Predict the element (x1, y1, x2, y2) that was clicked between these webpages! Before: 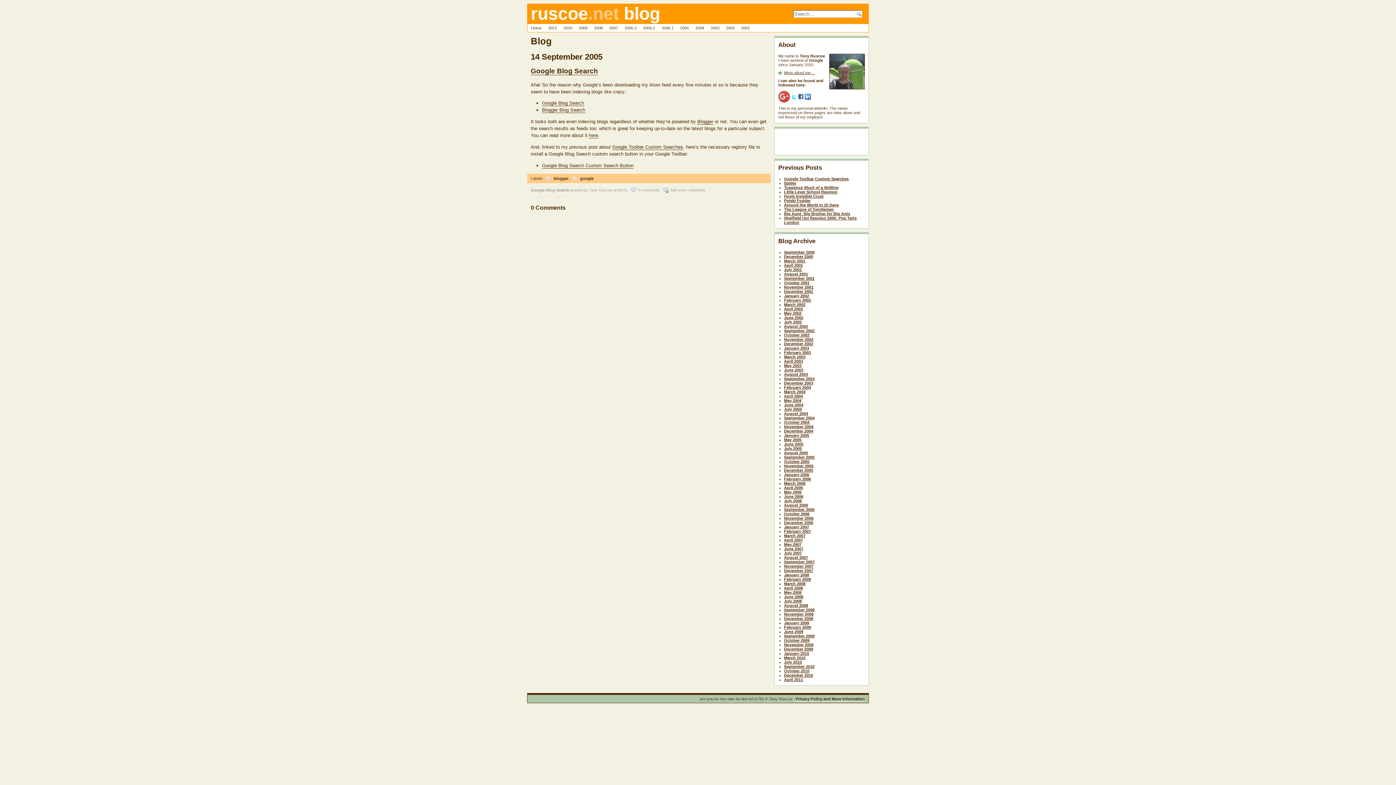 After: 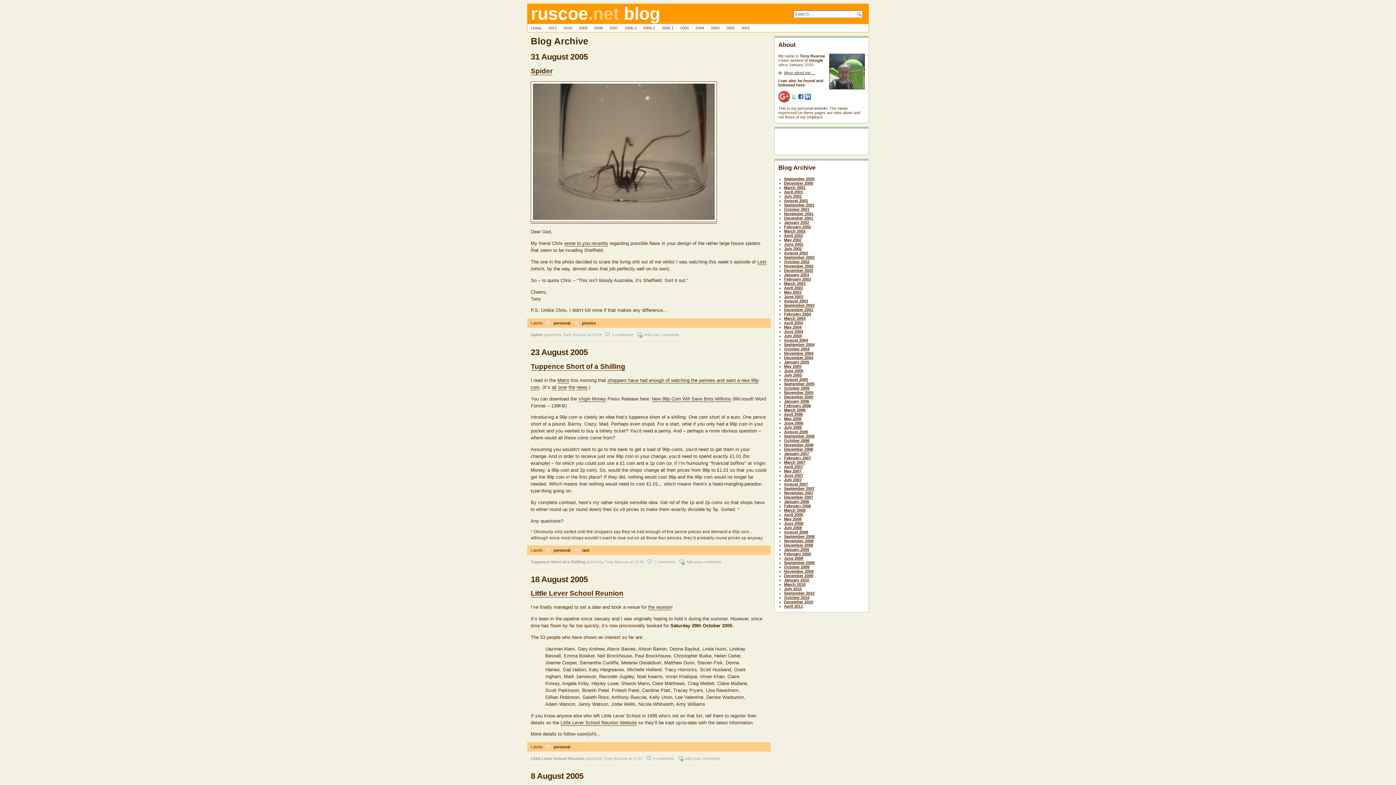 Action: label: August 2005 bbox: (784, 450, 808, 455)